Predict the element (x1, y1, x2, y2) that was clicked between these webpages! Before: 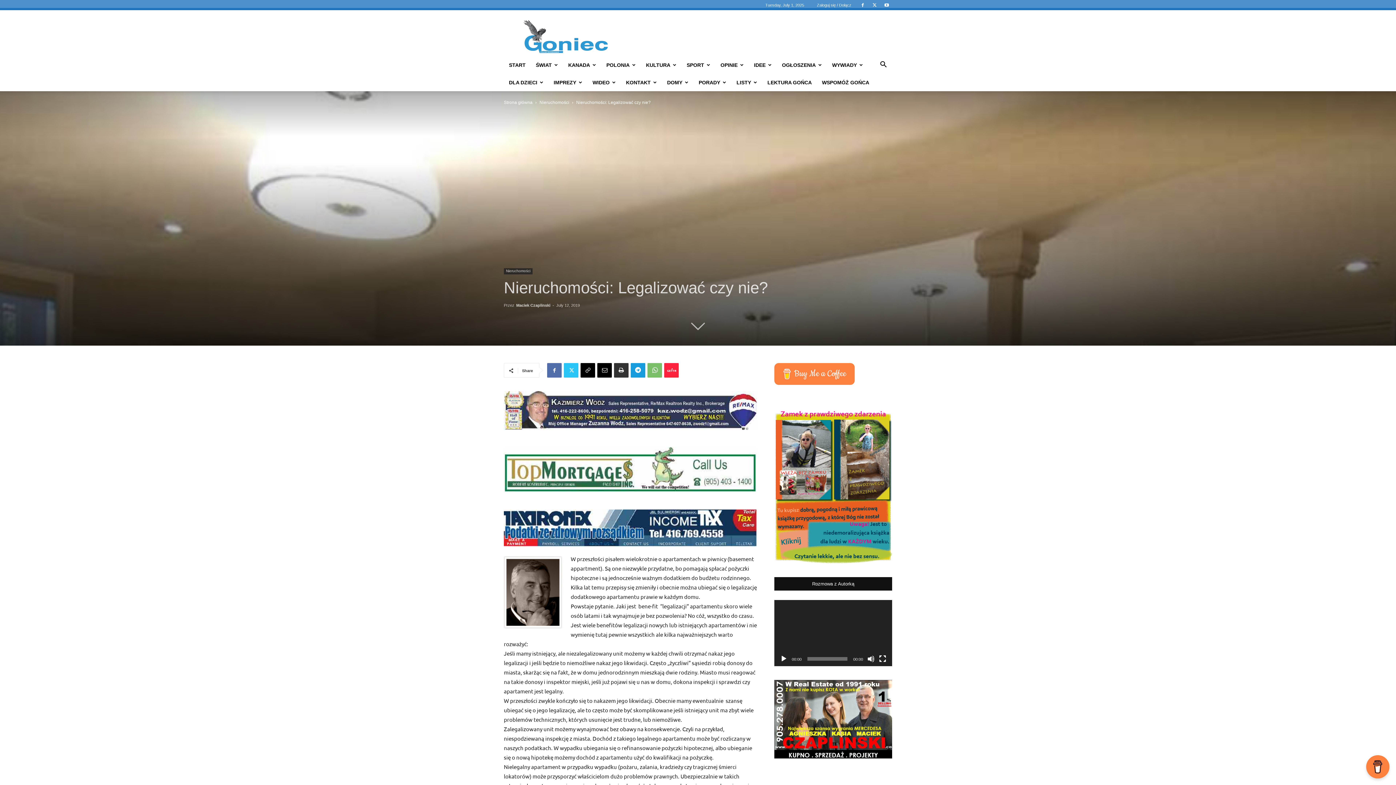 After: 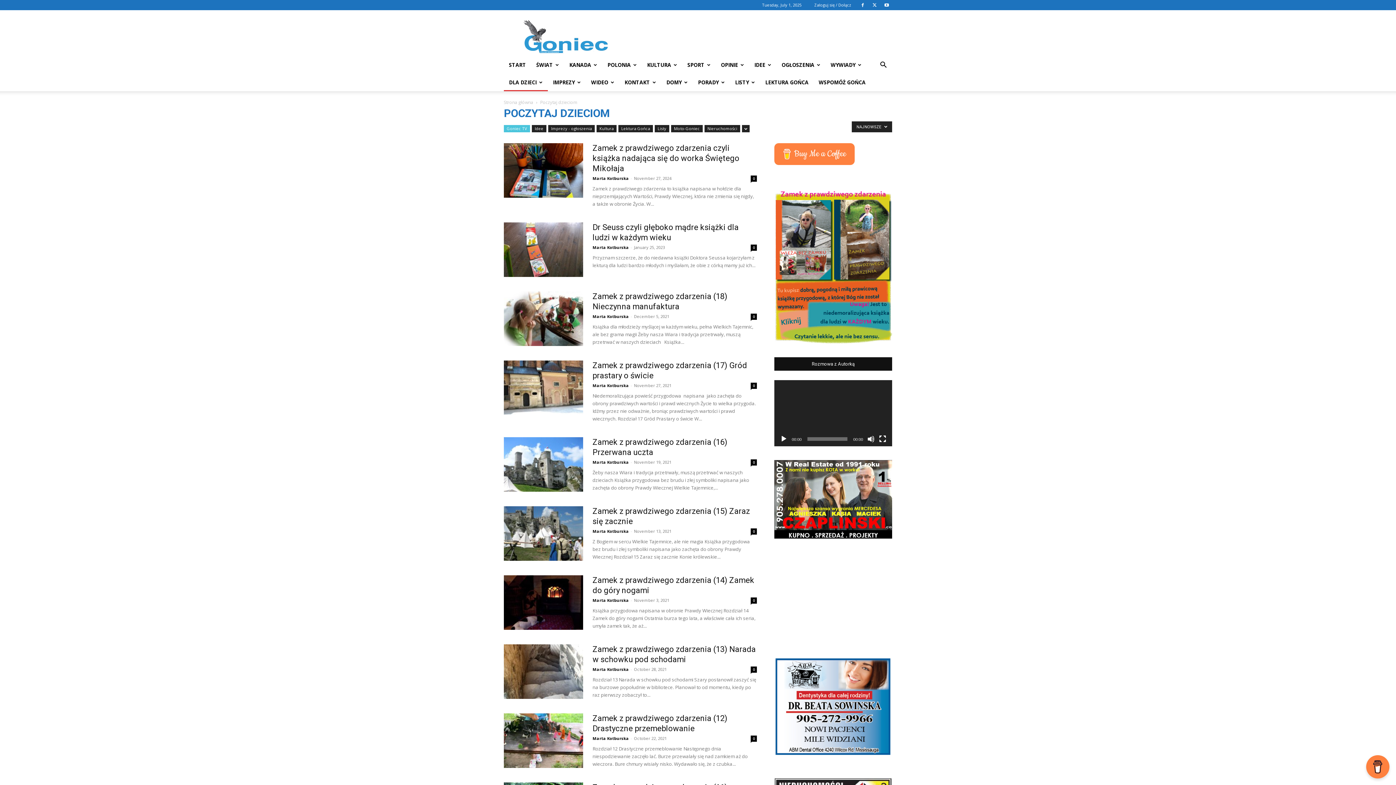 Action: label: DLA DZIECI bbox: (504, 73, 548, 91)